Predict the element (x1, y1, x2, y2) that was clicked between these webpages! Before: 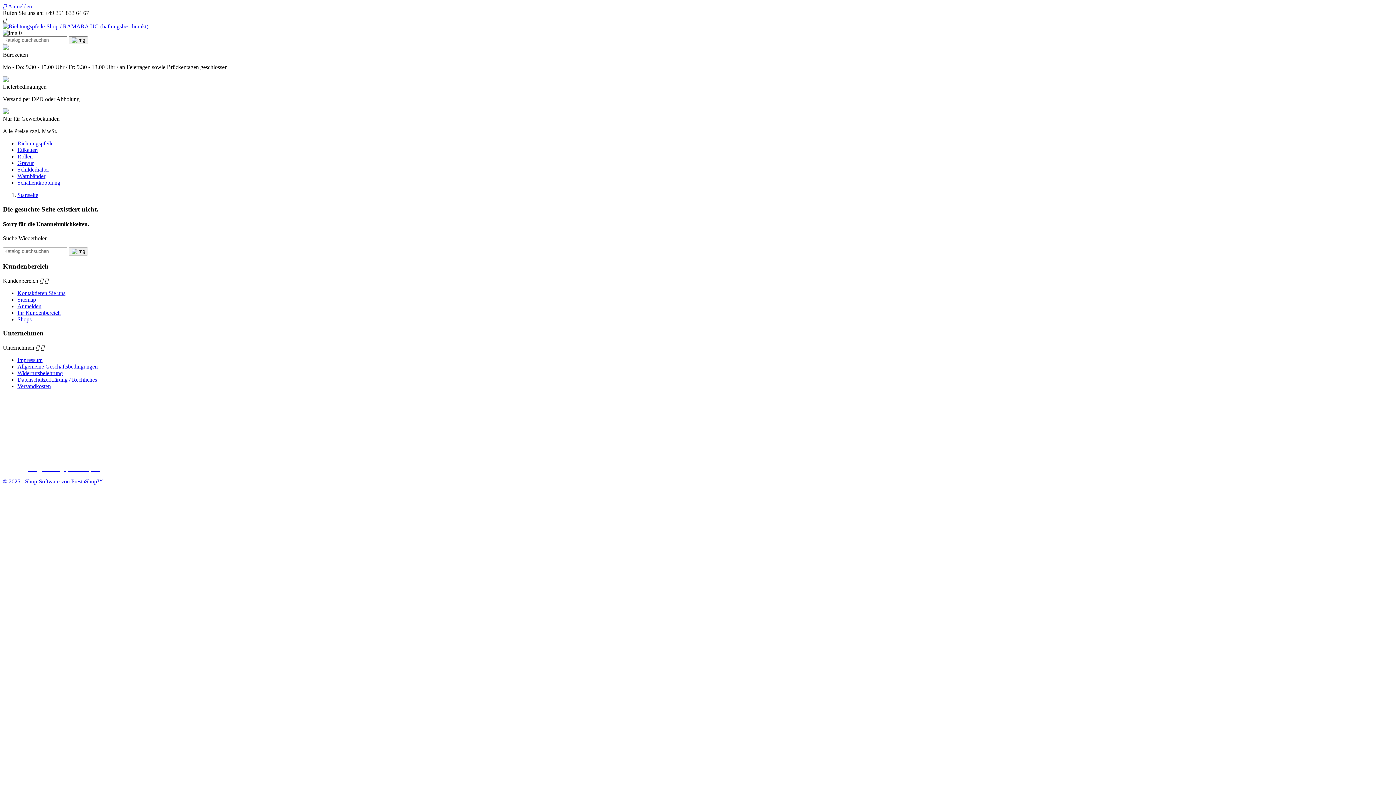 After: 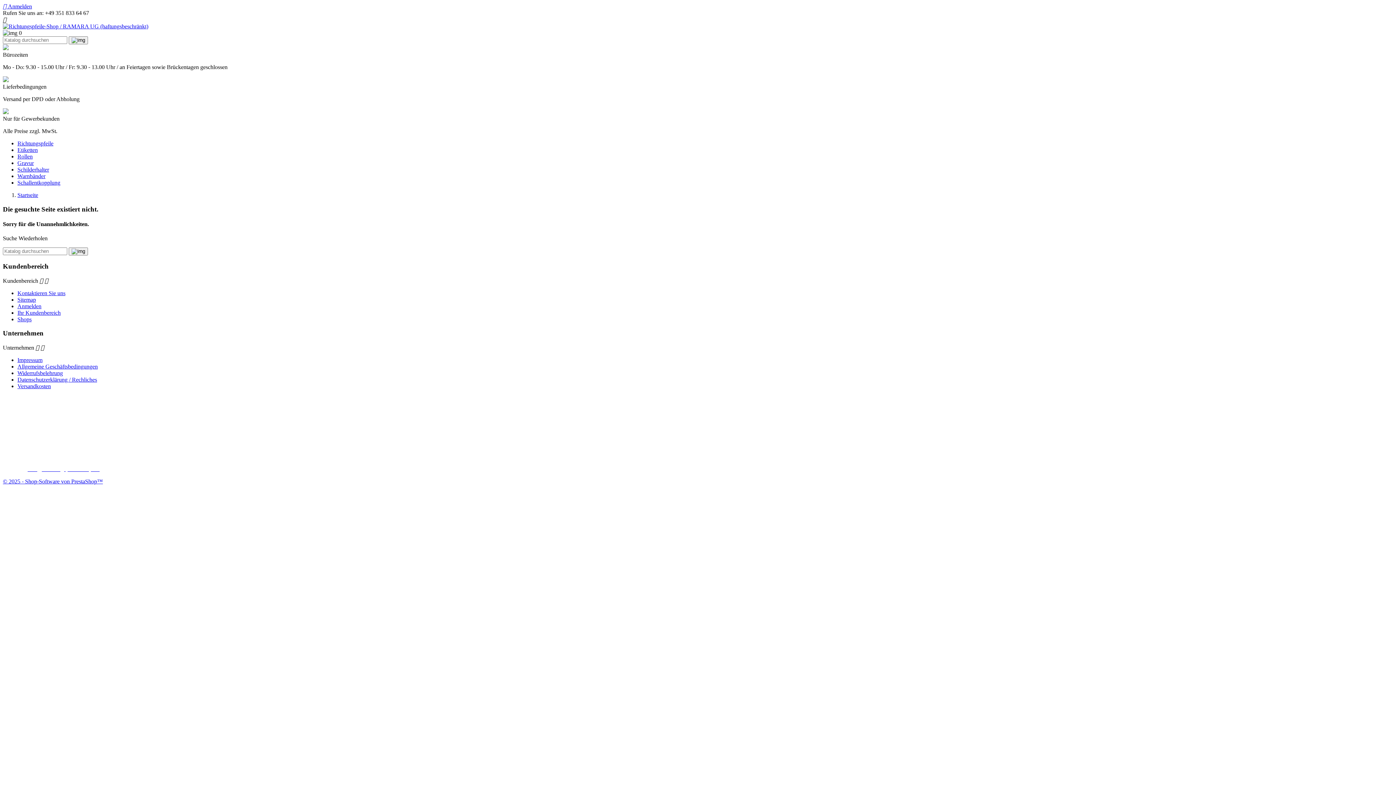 Action: label: © 2025 - Shop-Software von PrestaShop™ bbox: (2, 478, 102, 484)